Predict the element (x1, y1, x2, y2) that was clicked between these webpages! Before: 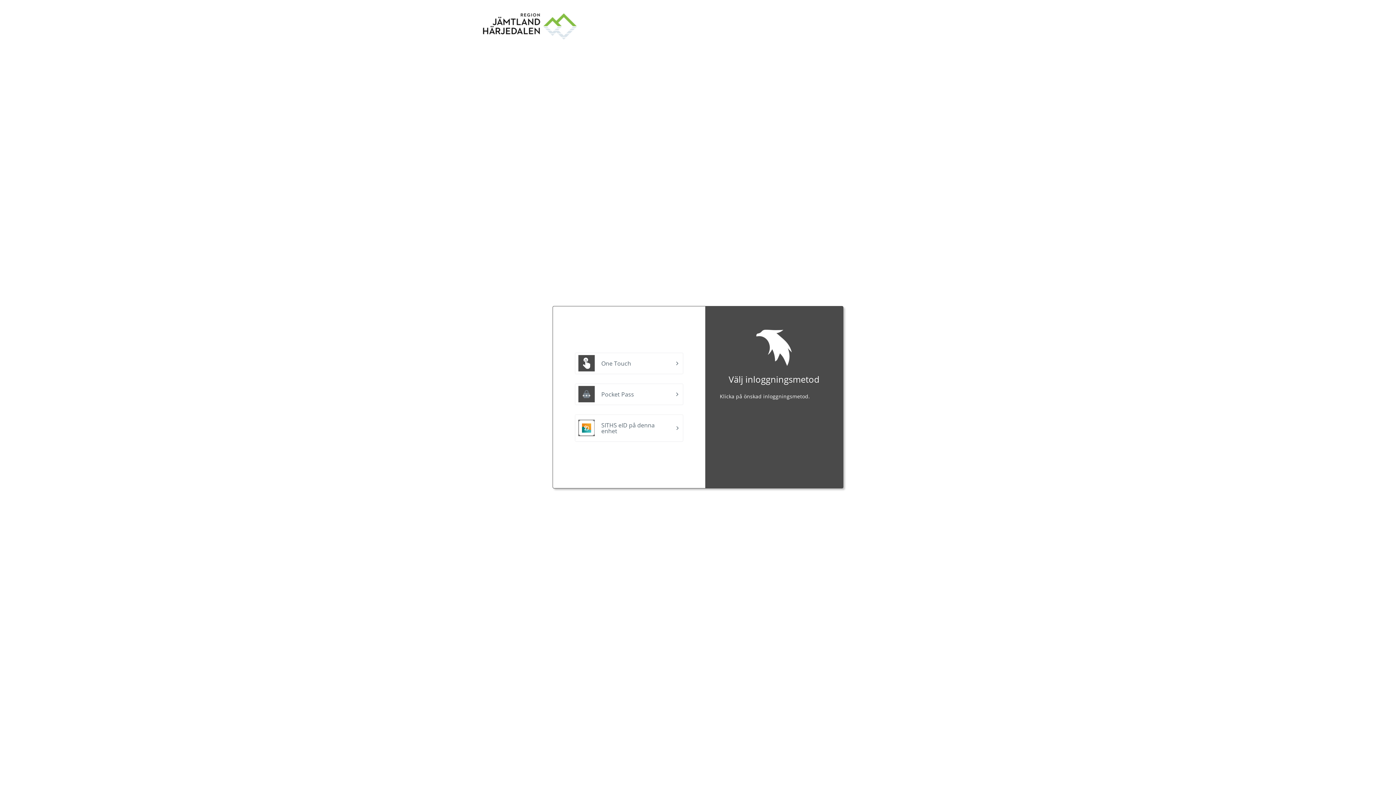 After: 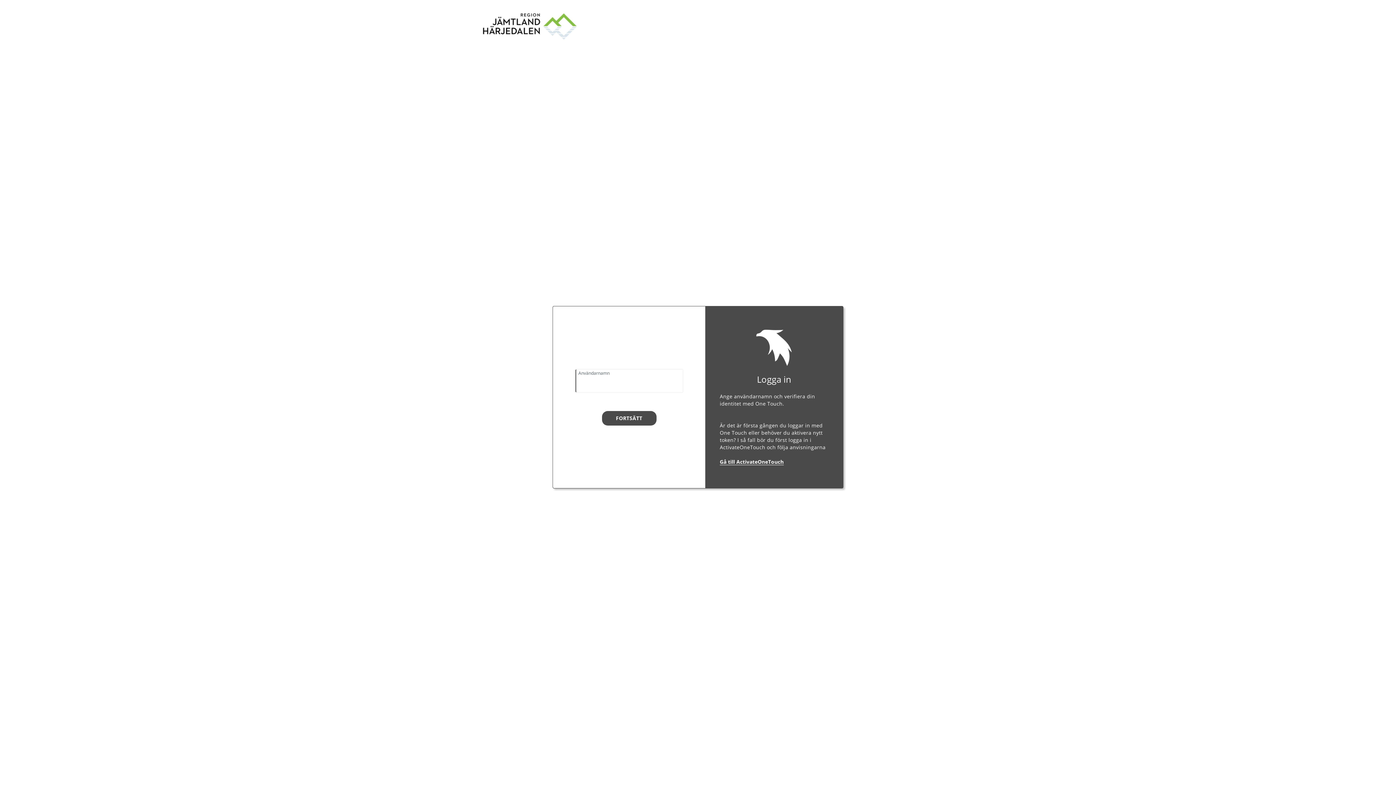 Action: label: One Touch bbox: (575, 353, 682, 373)